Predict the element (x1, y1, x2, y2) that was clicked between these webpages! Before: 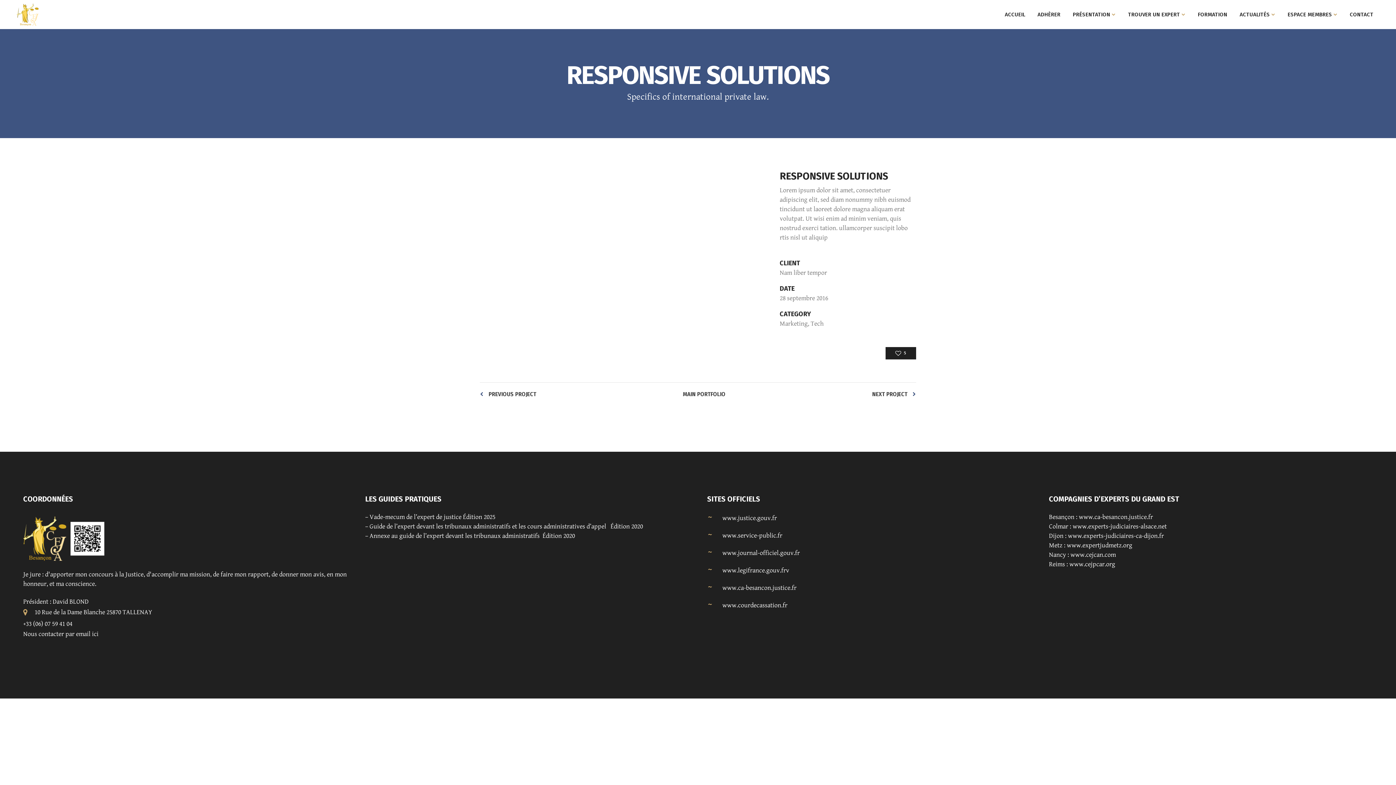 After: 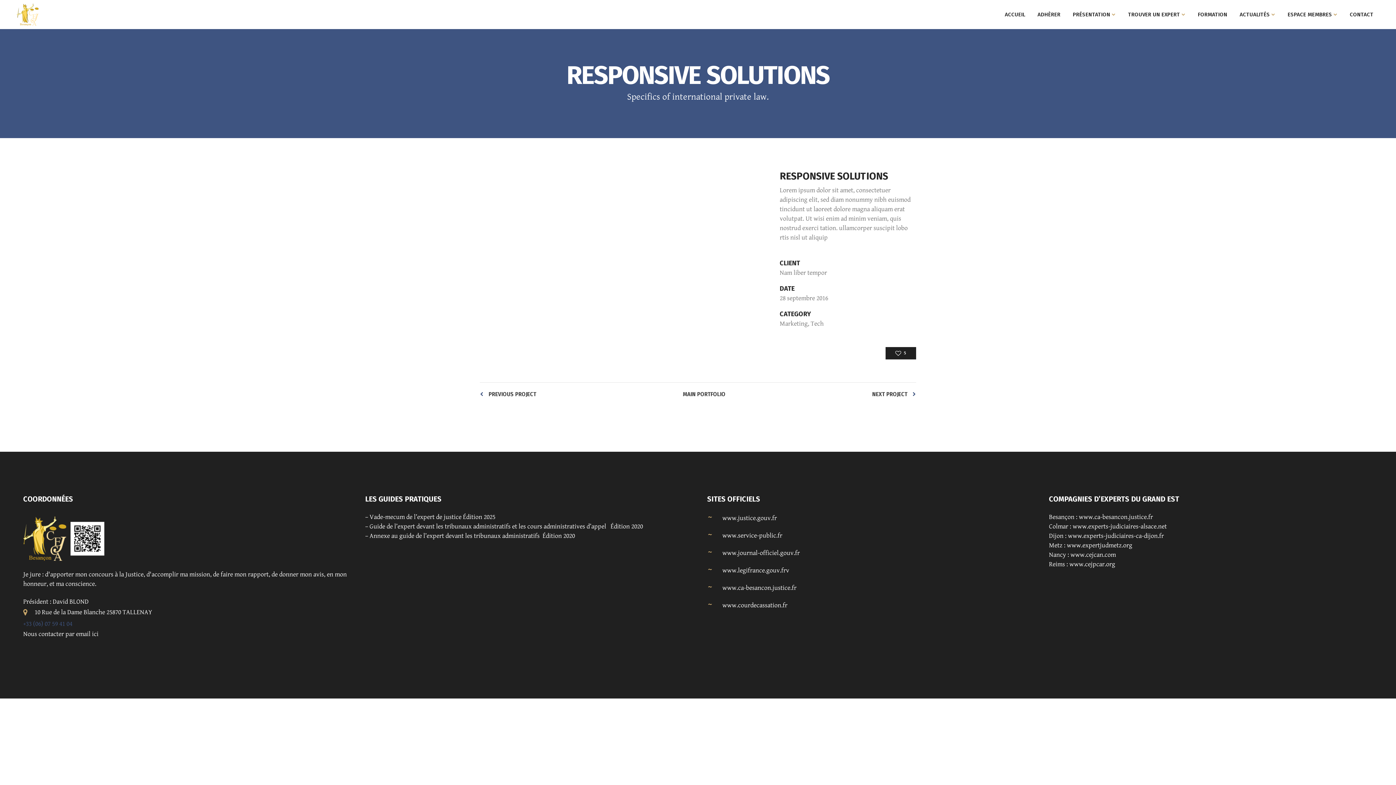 Action: label: +33 (06) 07 59 41 04 bbox: (23, 620, 72, 628)